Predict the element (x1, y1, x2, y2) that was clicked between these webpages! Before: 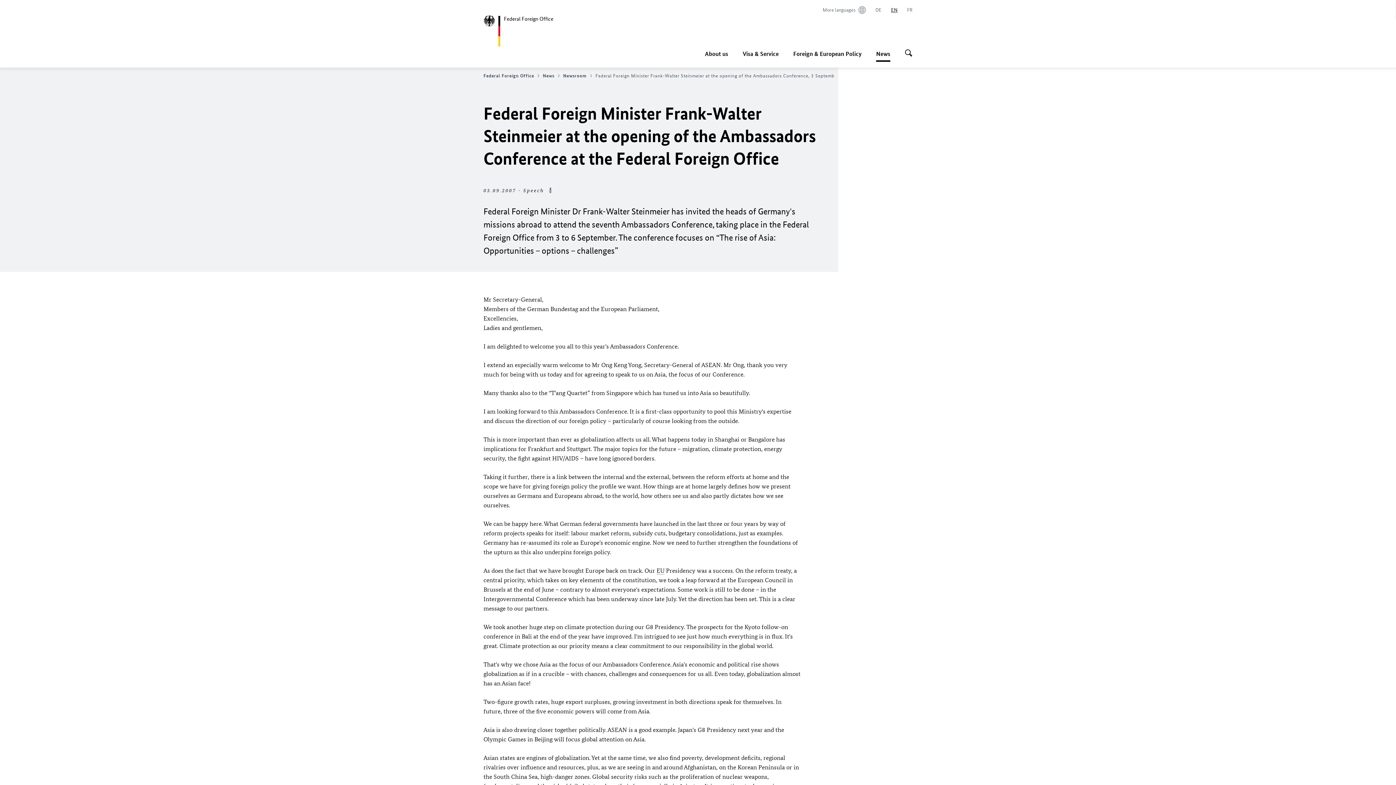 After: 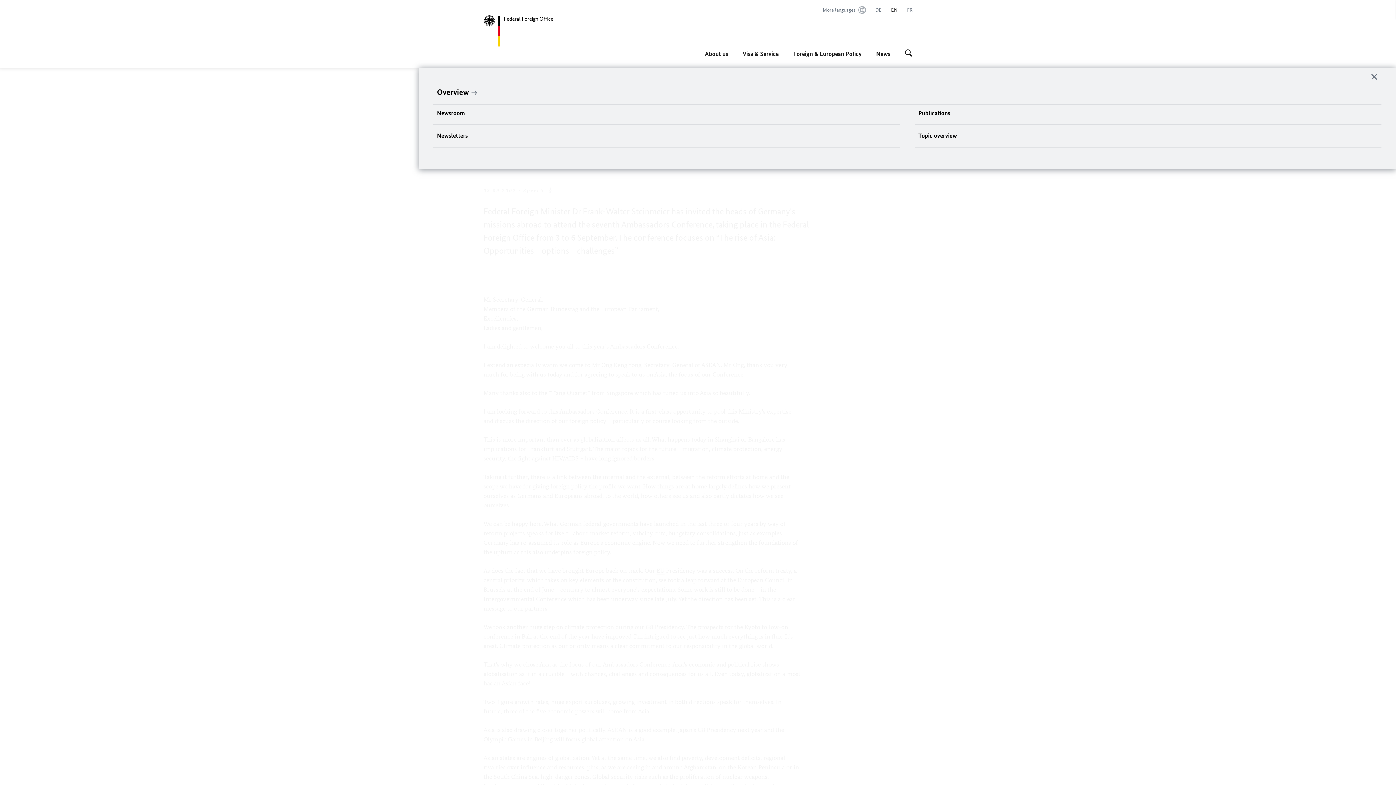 Action: bbox: (876, 45, 890, 61) label: You are here:
News